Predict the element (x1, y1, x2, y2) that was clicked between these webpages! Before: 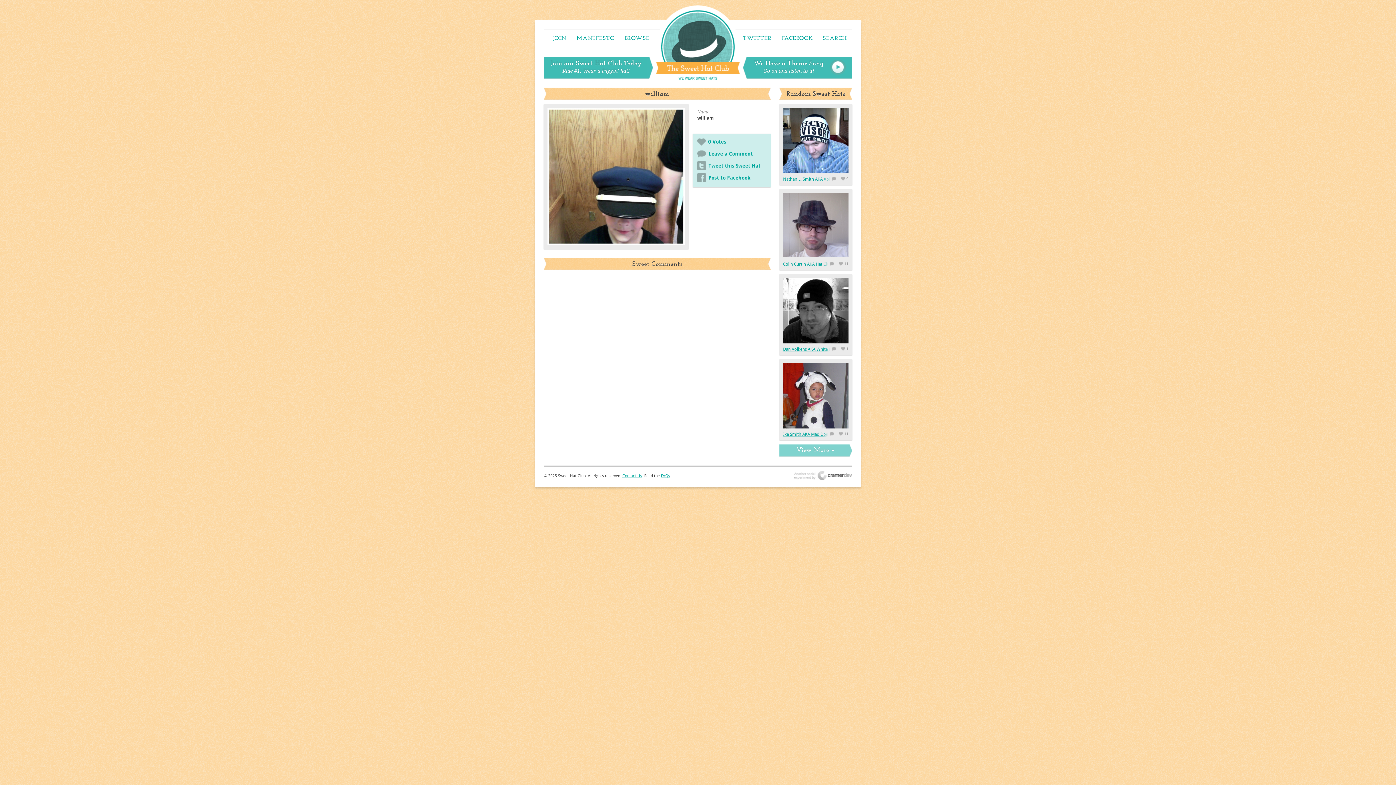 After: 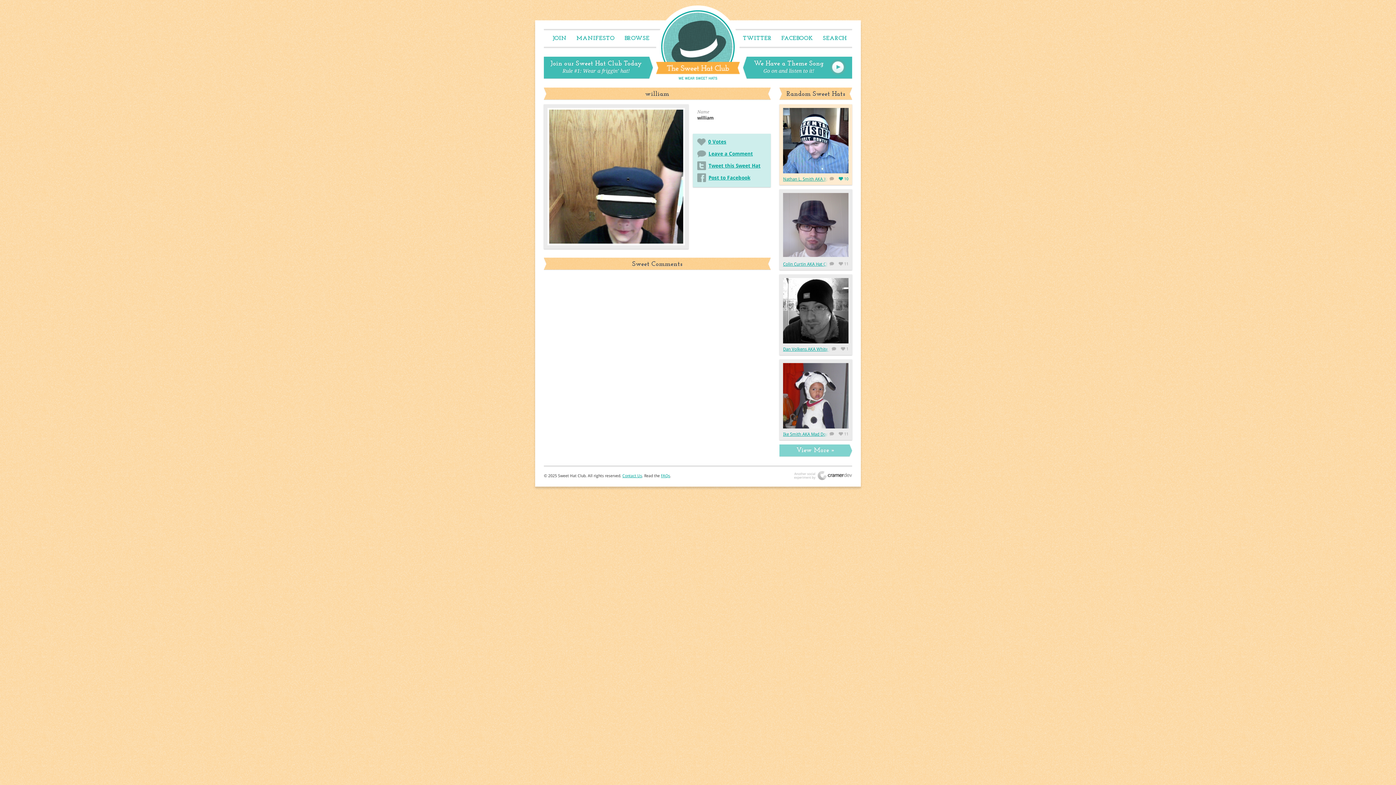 Action: label: 9
Votes bbox: (841, 177, 848, 181)